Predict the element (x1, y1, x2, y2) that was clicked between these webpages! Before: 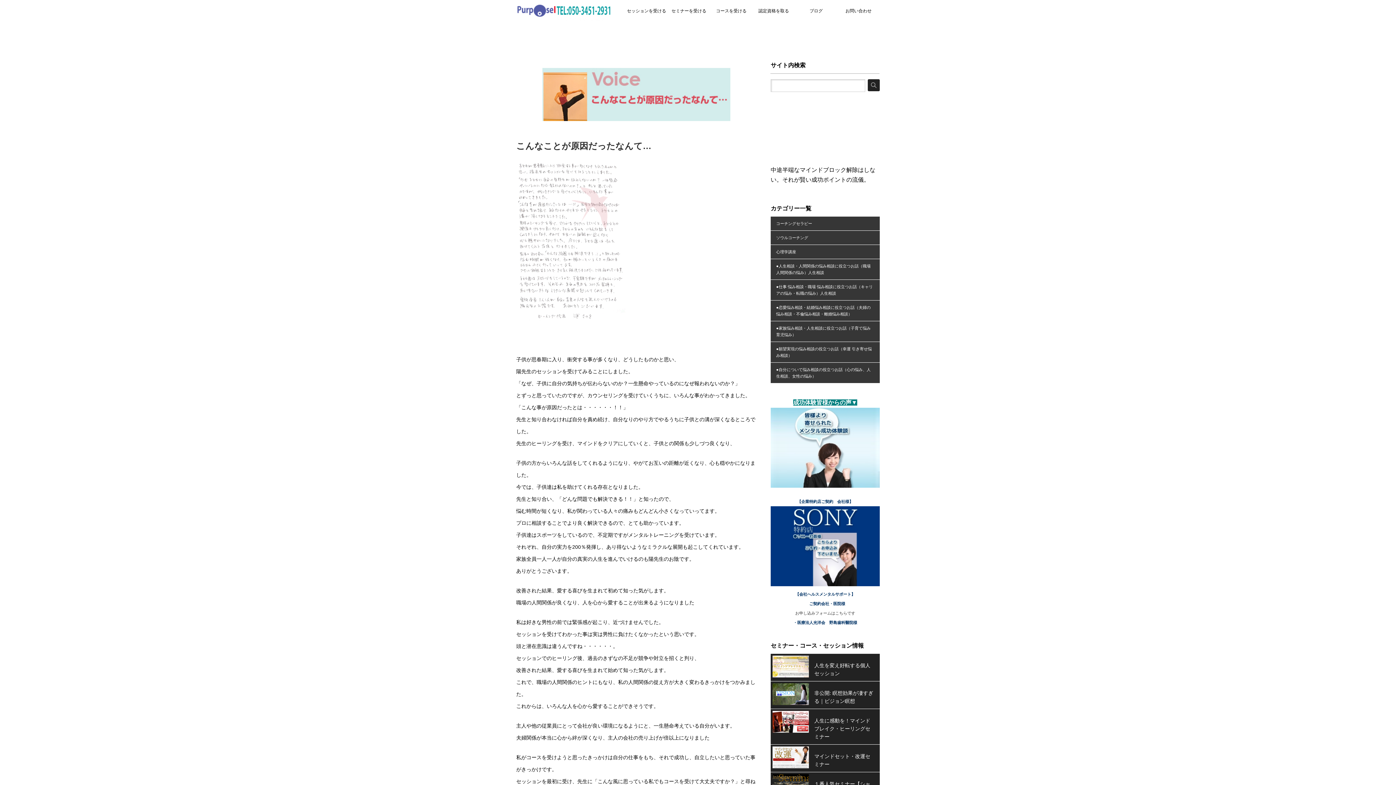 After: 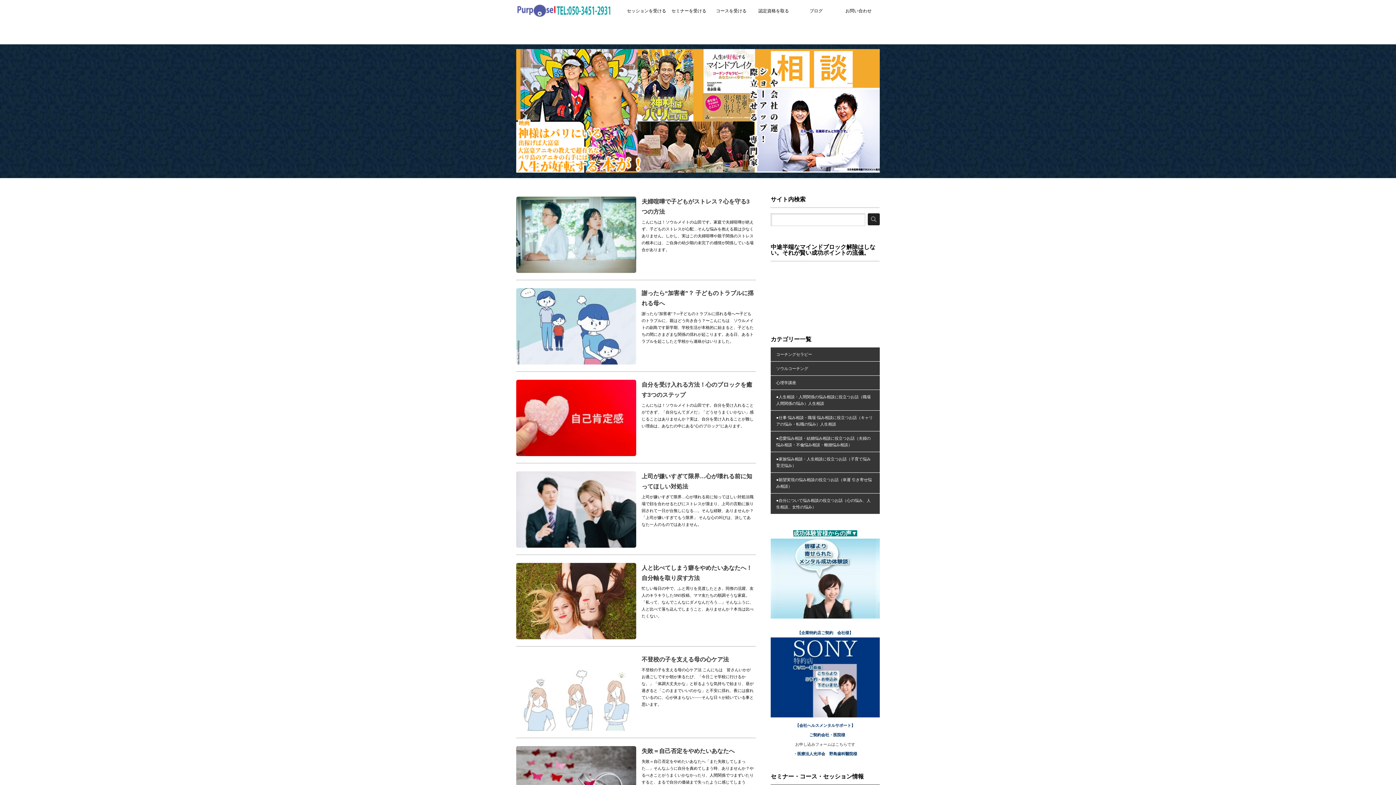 Action: bbox: (770, 362, 880, 383) label: ●自分について悩み相談の役立つお話（心の悩み、人生相談、女性の悩み）